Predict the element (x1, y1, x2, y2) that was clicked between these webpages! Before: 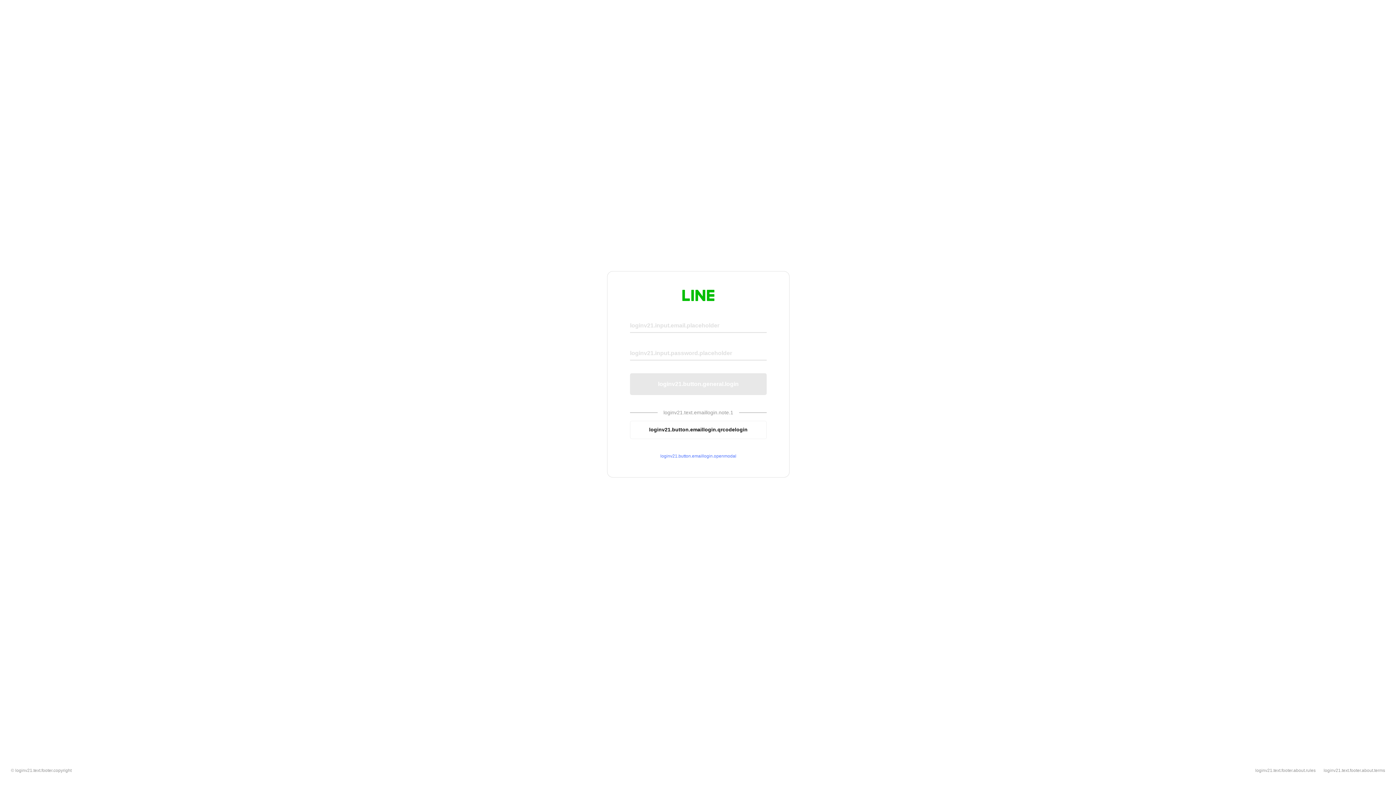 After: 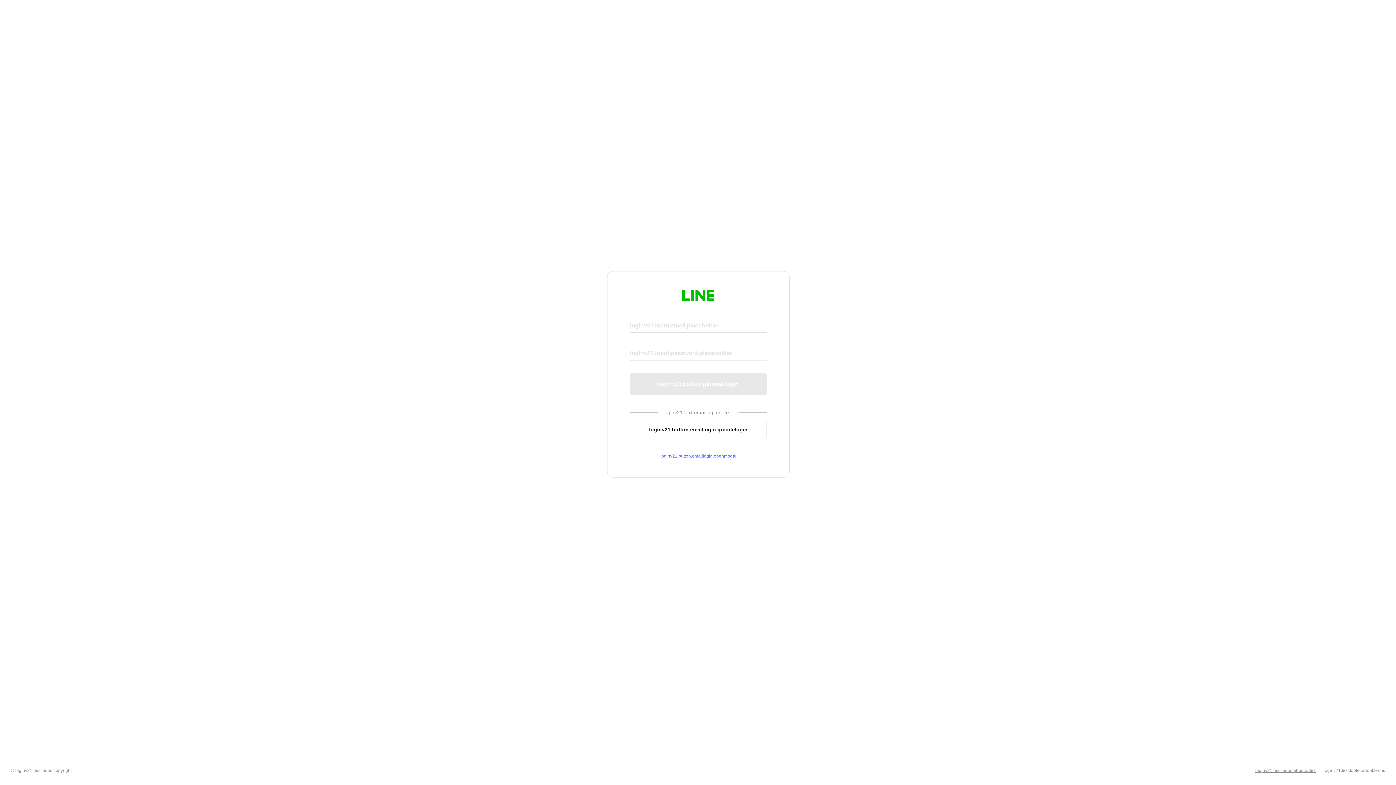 Action: bbox: (1255, 768, 1316, 773) label: loginv21.text.footer.about.rules